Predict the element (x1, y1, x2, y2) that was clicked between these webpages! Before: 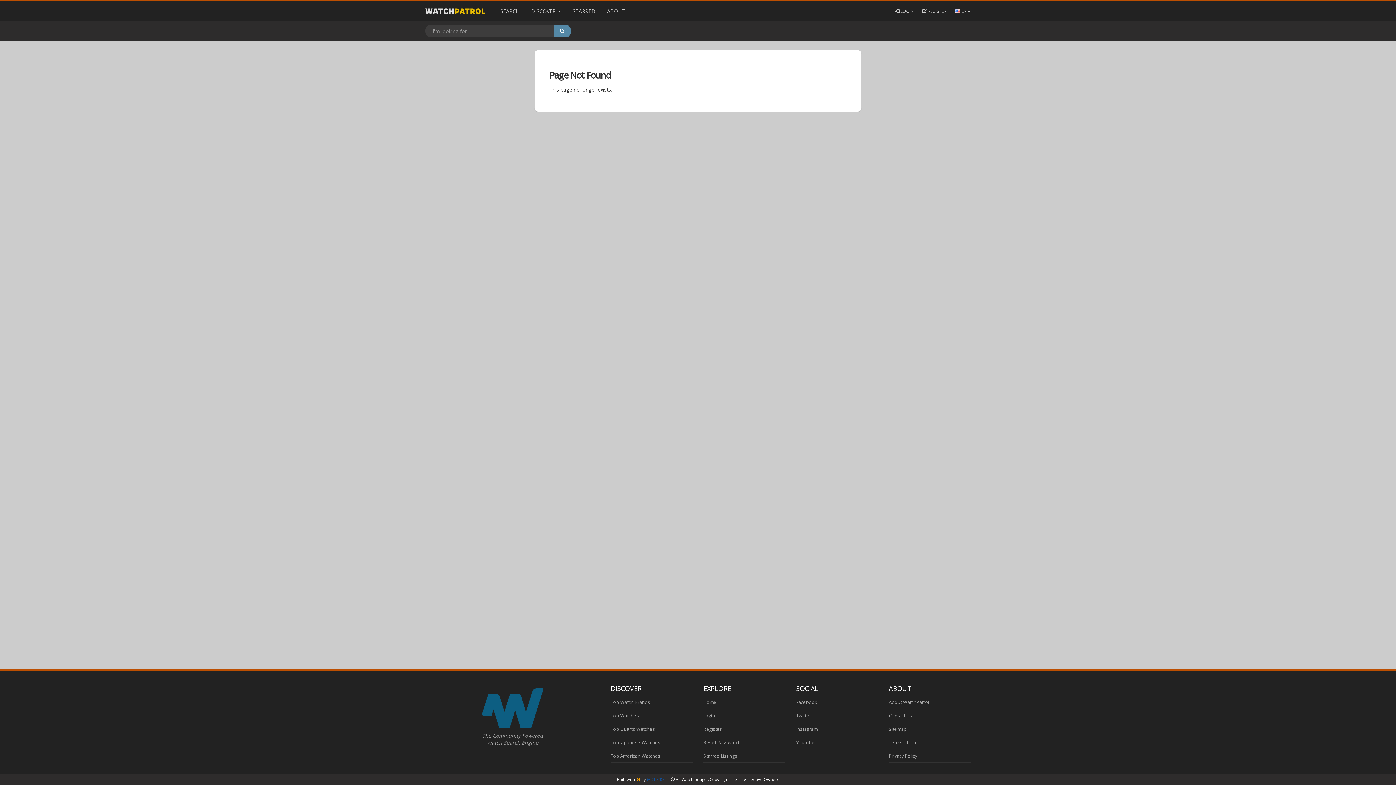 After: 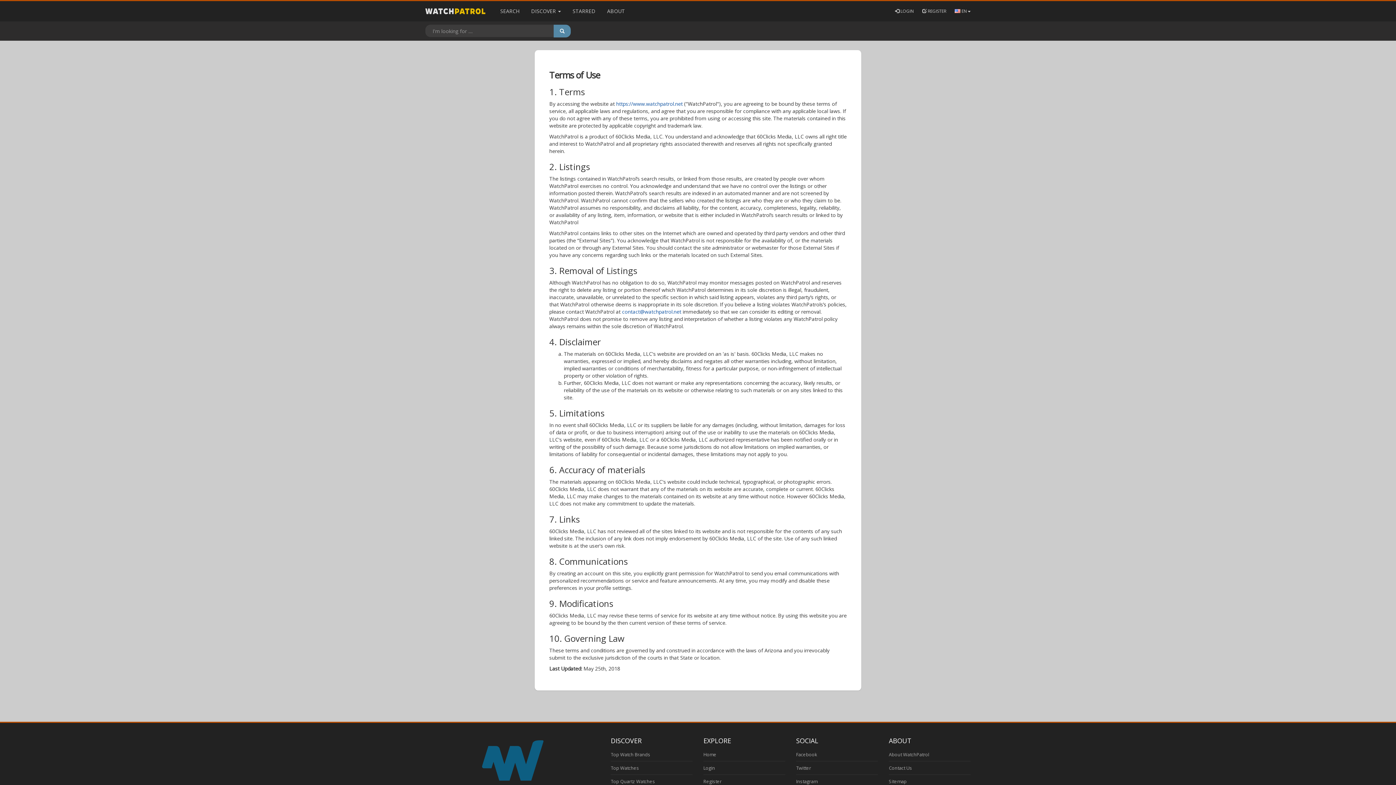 Action: label: Terms of Use bbox: (889, 740, 918, 746)